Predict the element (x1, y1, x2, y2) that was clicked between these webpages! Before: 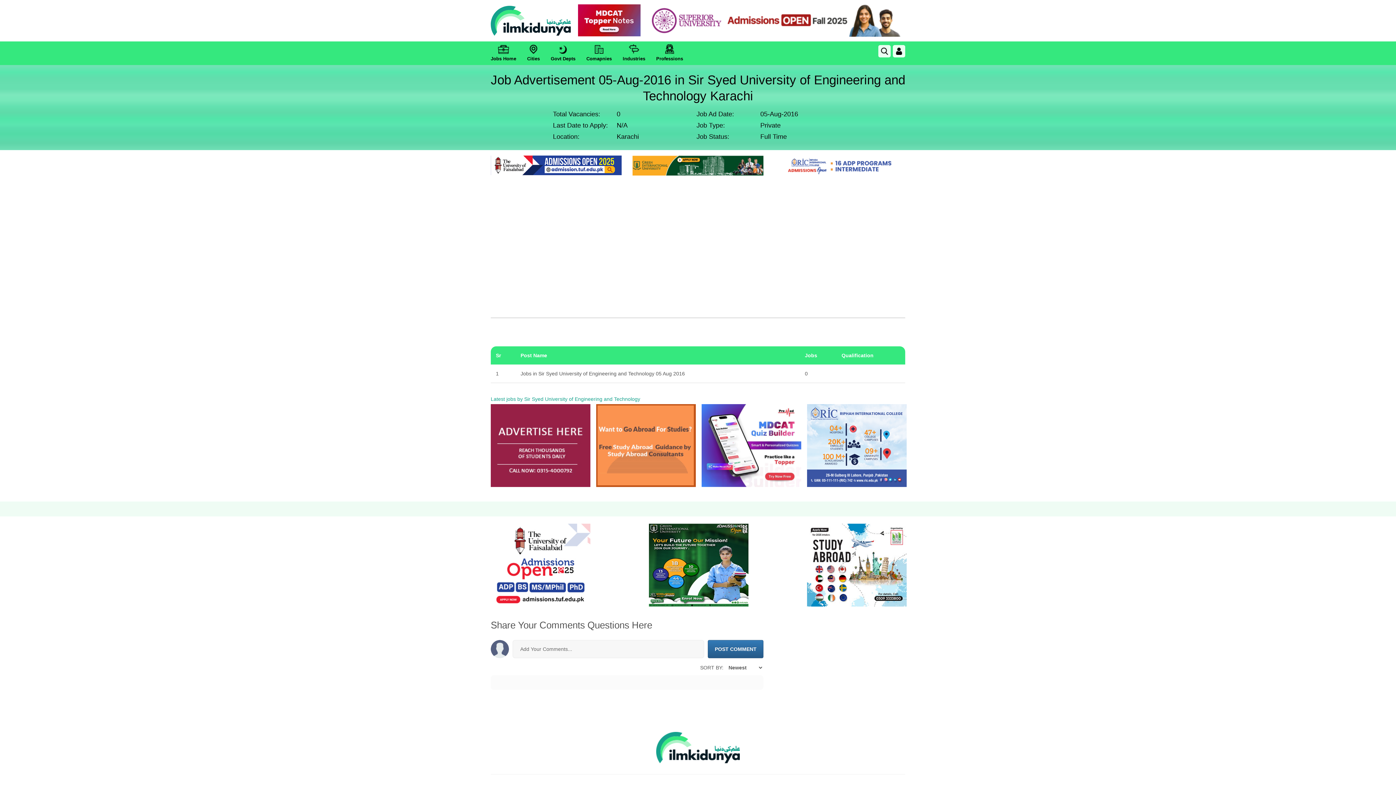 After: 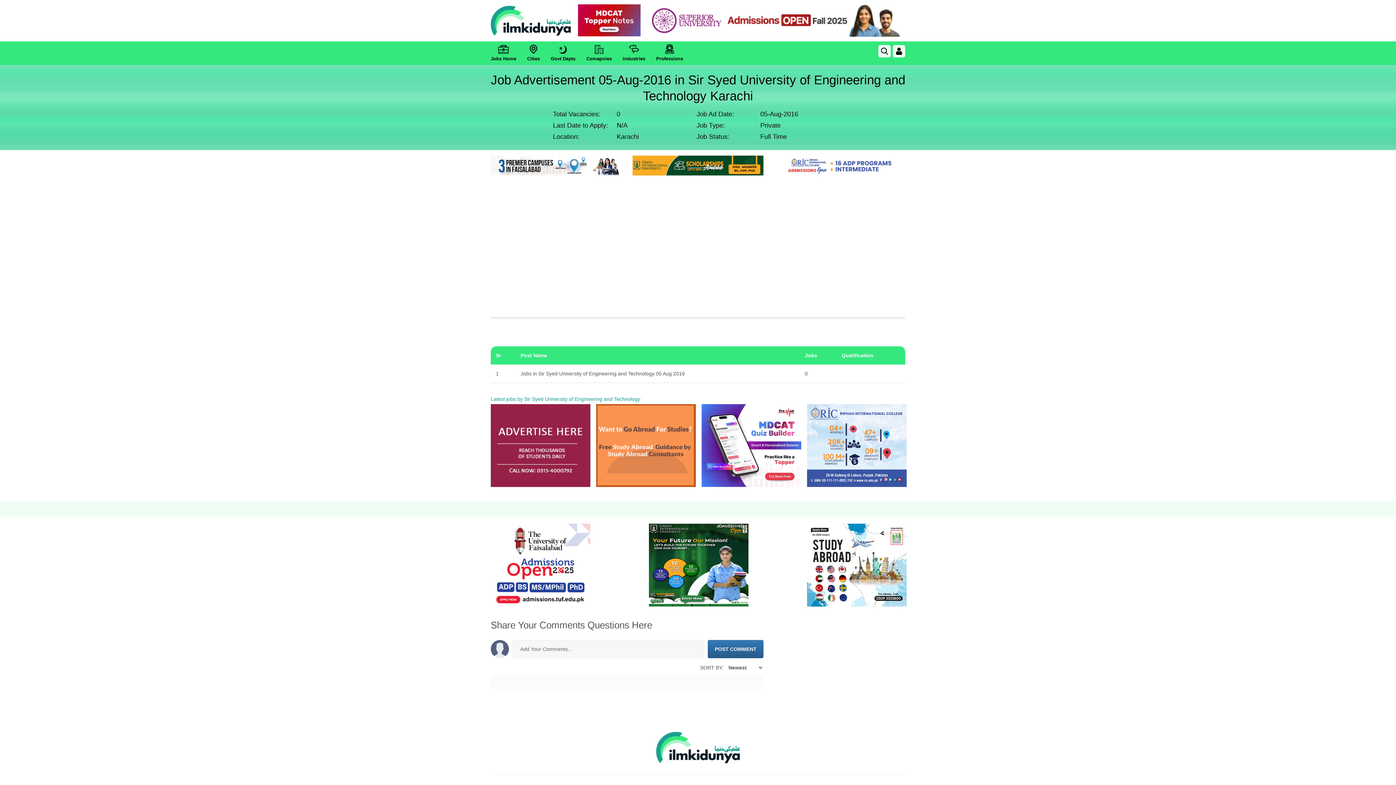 Action: bbox: (774, 155, 905, 175)